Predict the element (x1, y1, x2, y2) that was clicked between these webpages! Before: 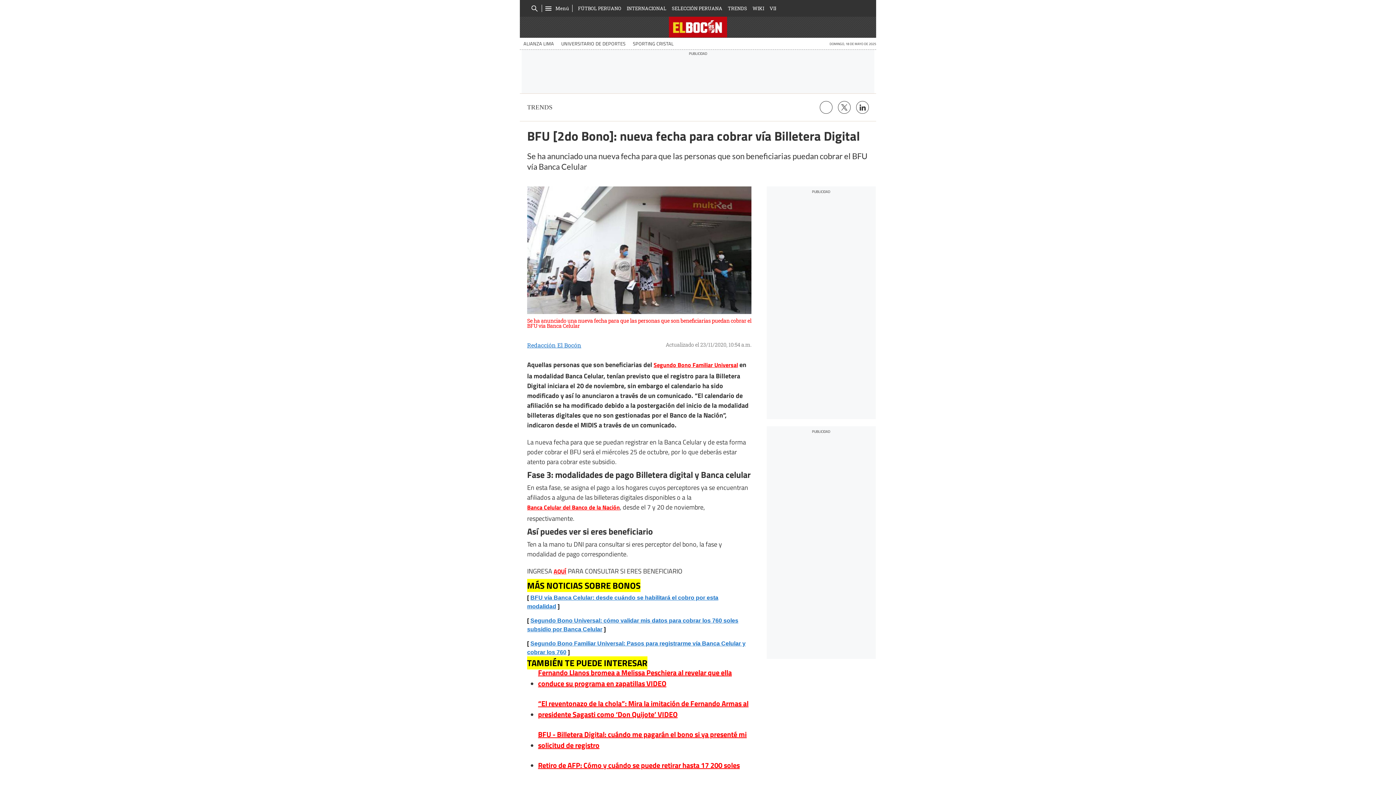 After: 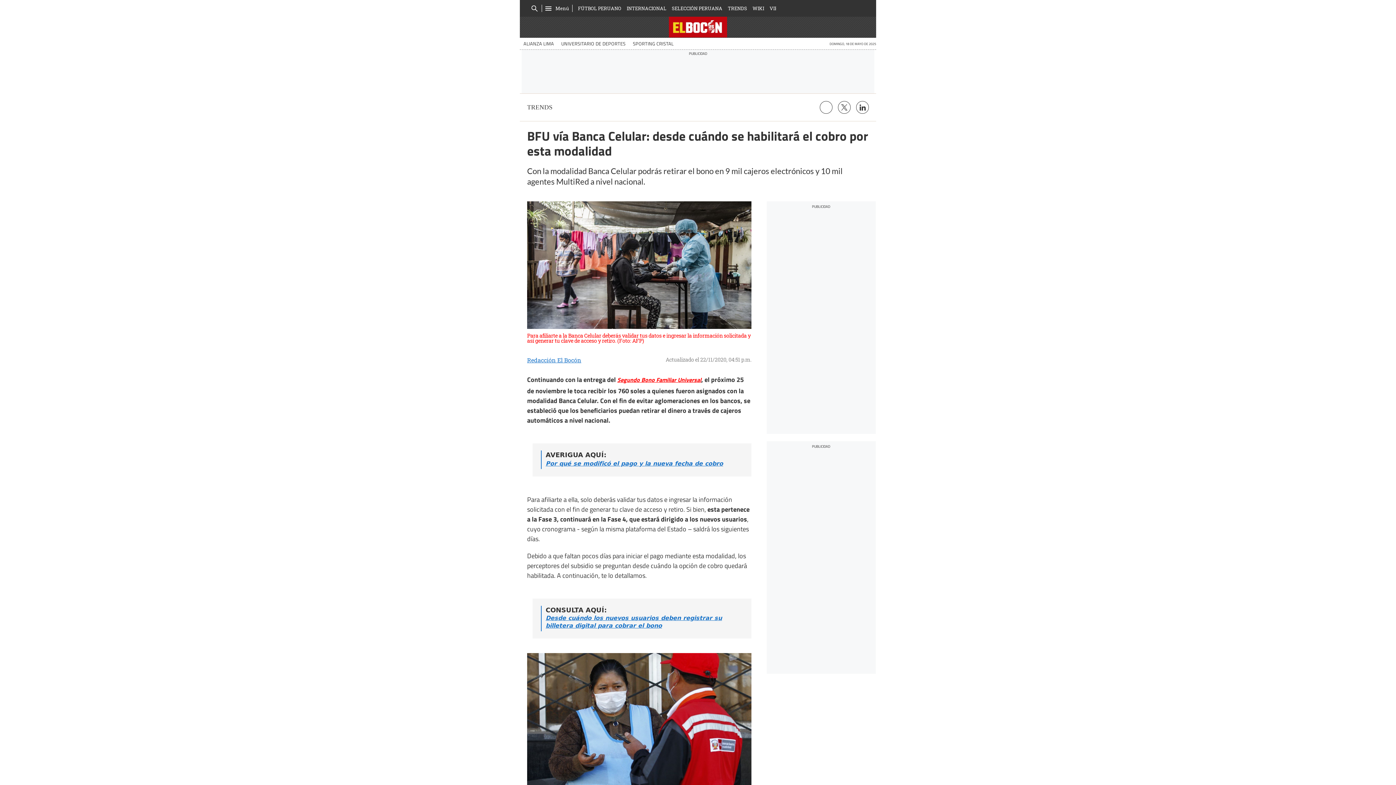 Action: bbox: (527, 593, 751, 611) label: BFU vía Banca Celular: desde cuándo se habilitará el cobro por esta modalidad